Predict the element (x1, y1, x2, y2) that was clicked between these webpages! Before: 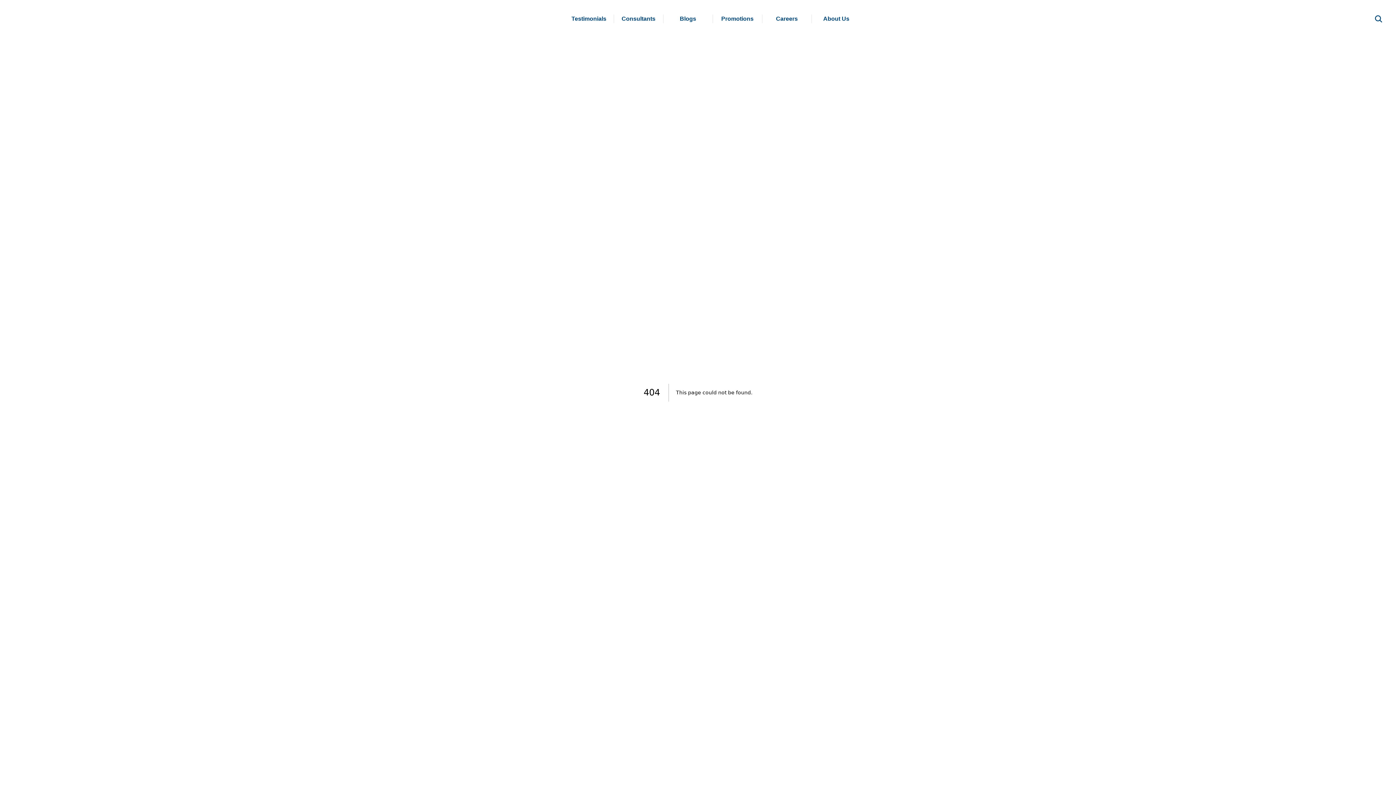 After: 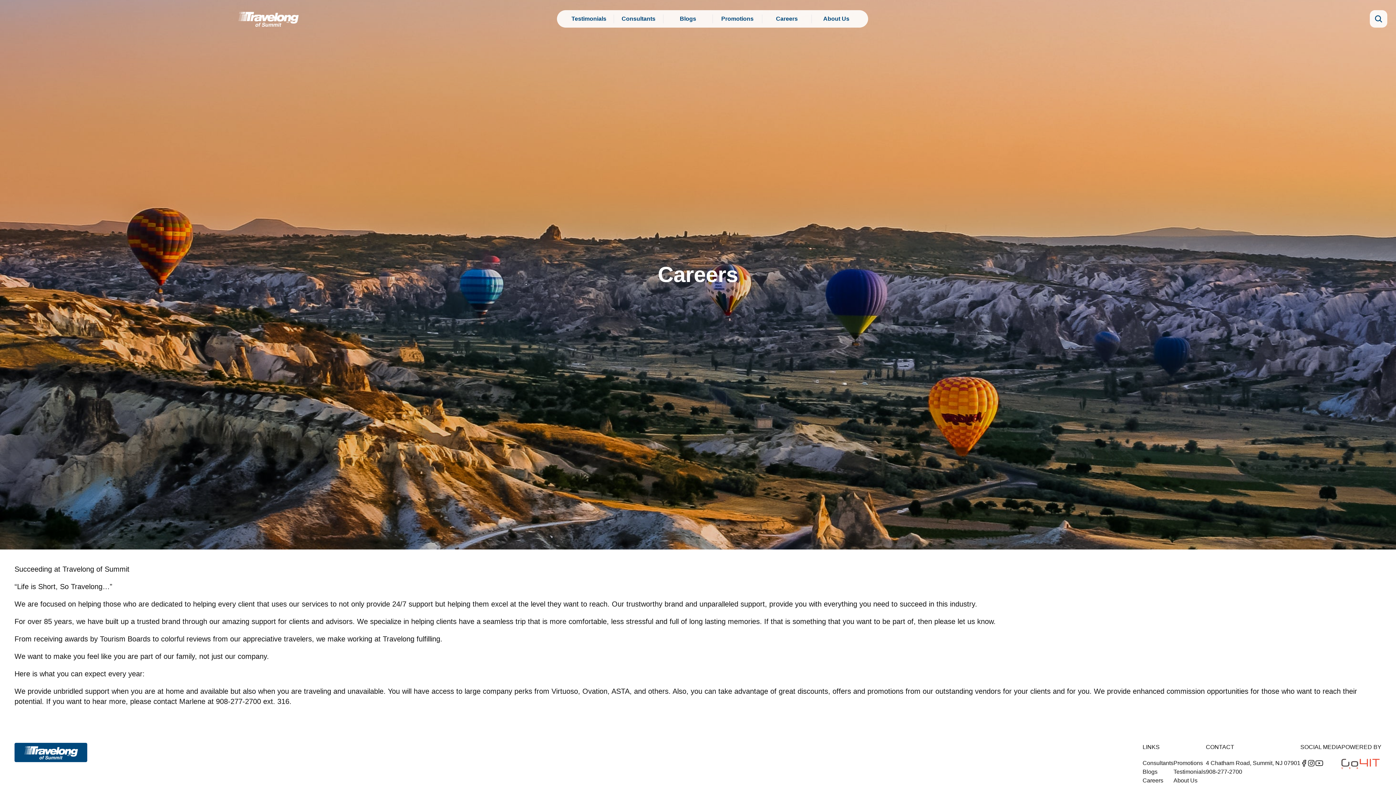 Action: bbox: (776, 14, 798, 23) label: Careers